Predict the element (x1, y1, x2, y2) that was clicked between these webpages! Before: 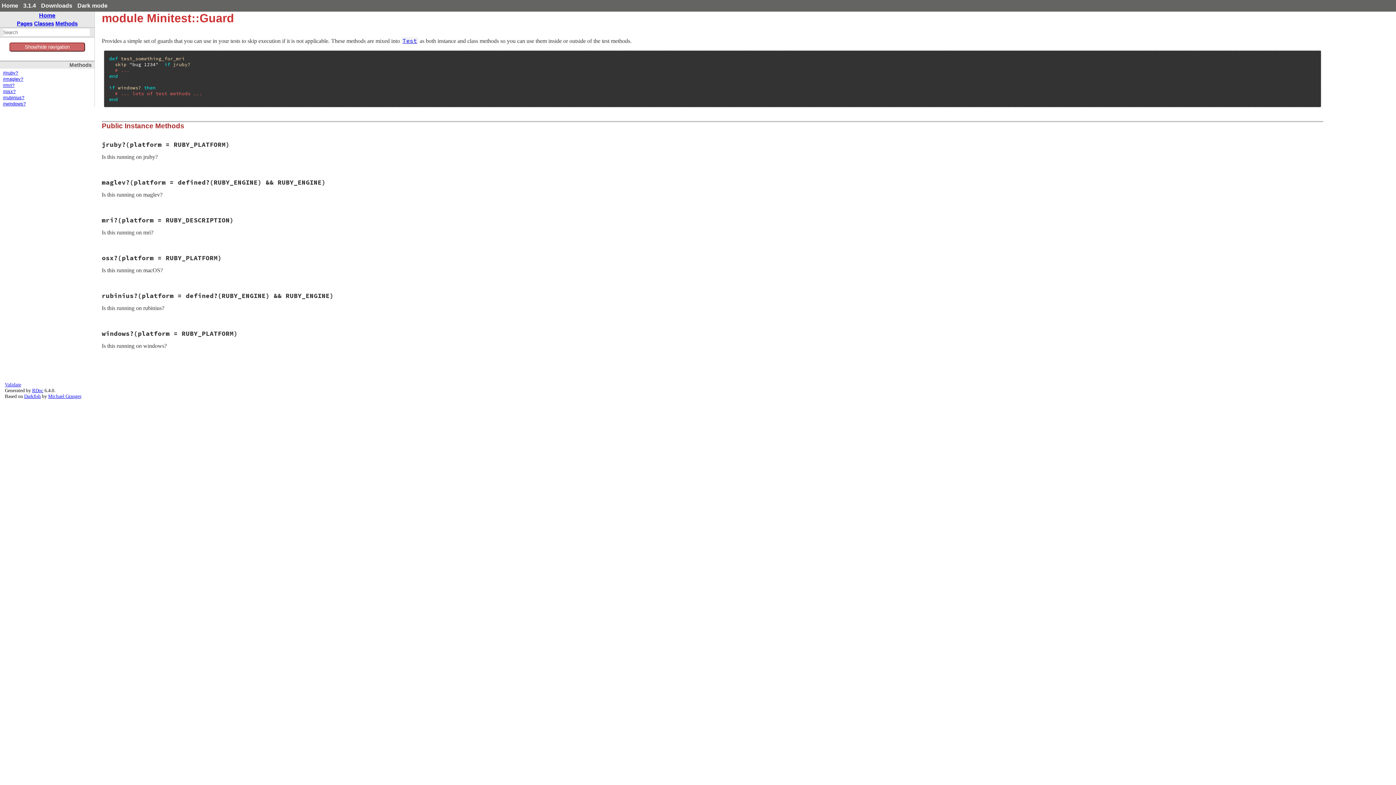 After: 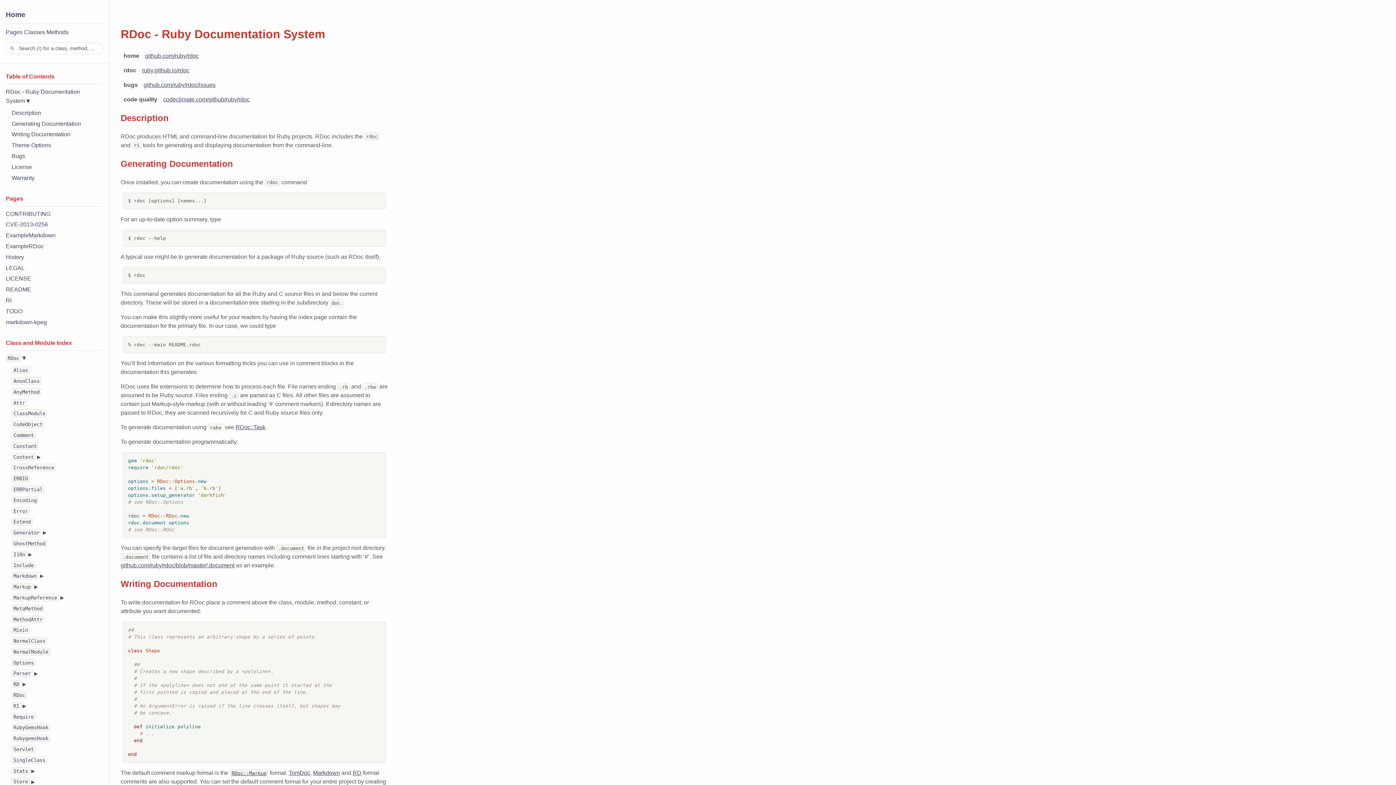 Action: label: RDoc bbox: (32, 388, 43, 393)